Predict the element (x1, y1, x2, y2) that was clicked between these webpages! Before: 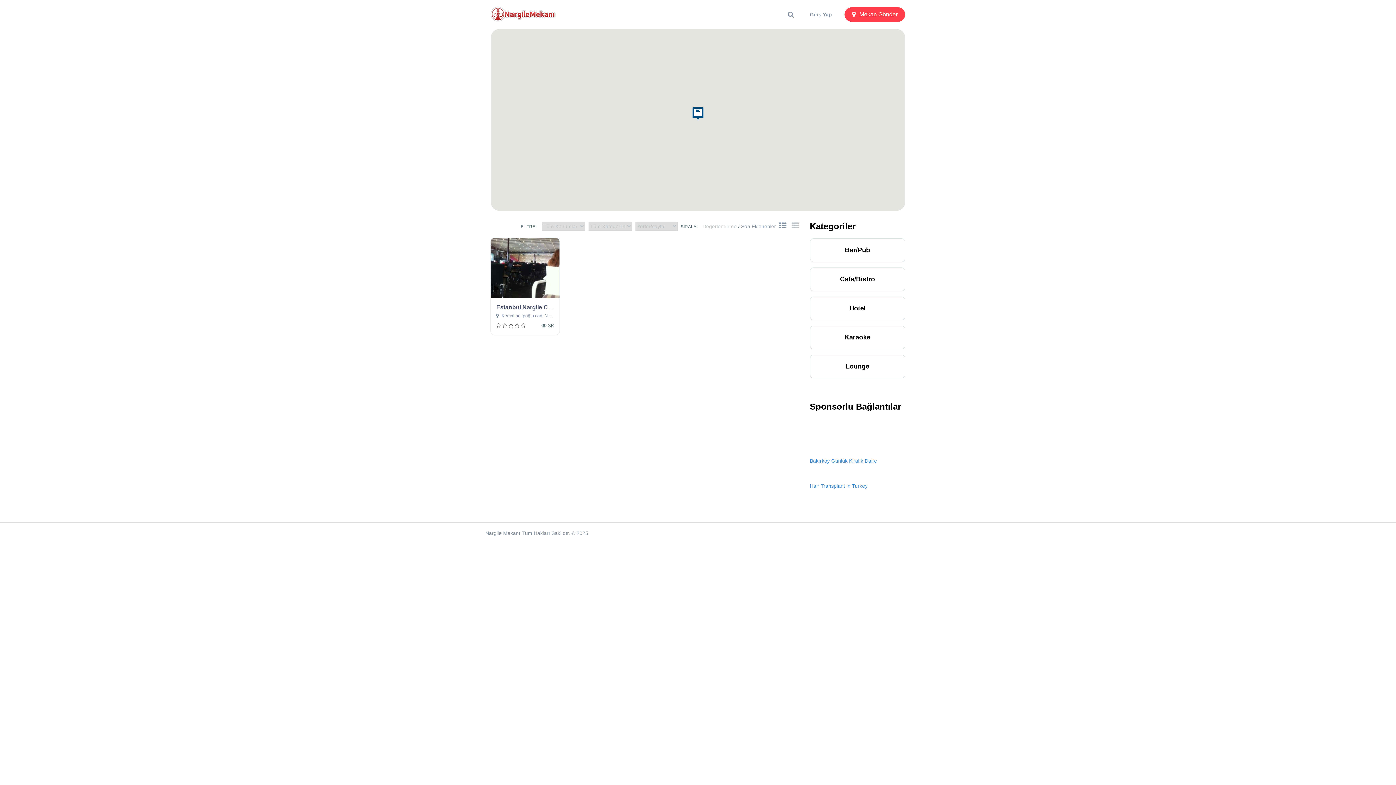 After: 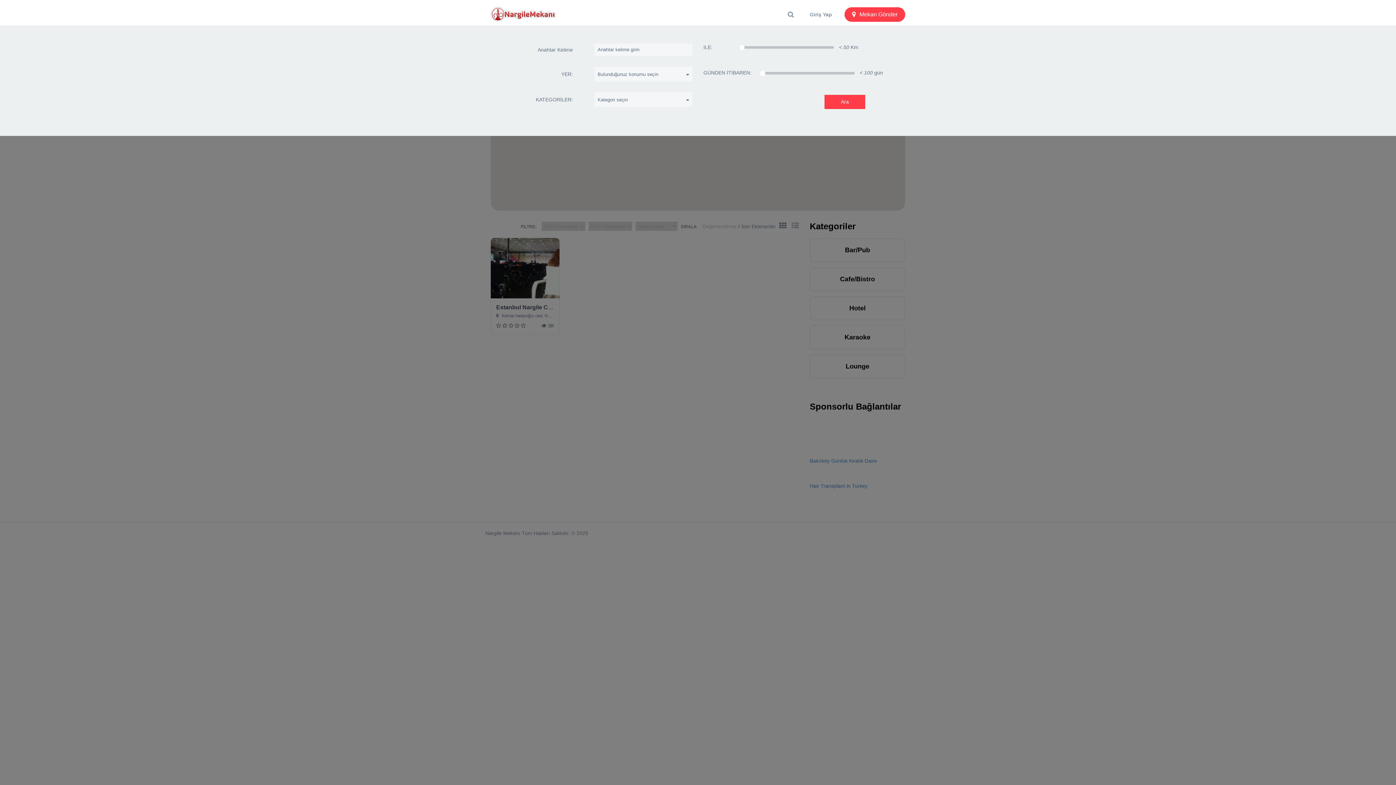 Action: bbox: (784, 8, 797, 20)